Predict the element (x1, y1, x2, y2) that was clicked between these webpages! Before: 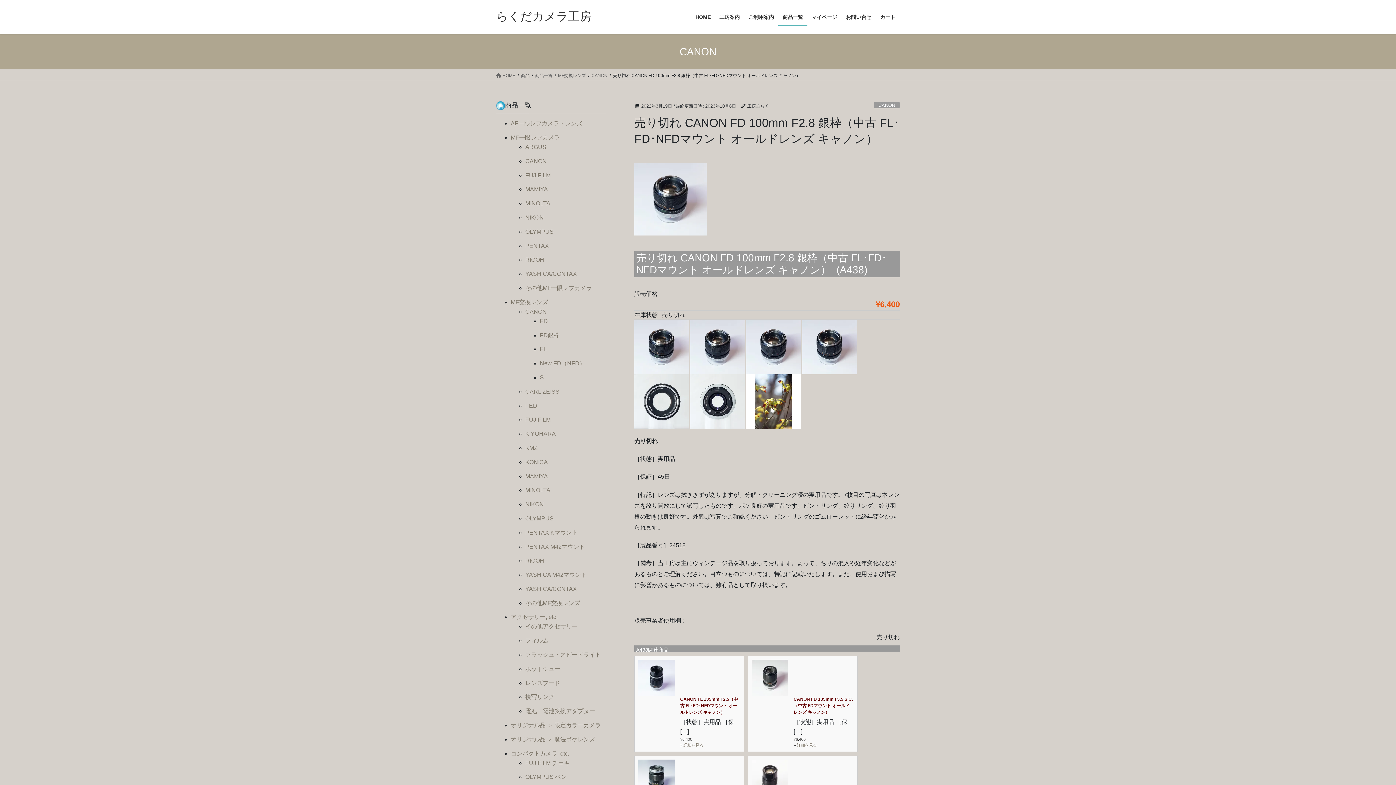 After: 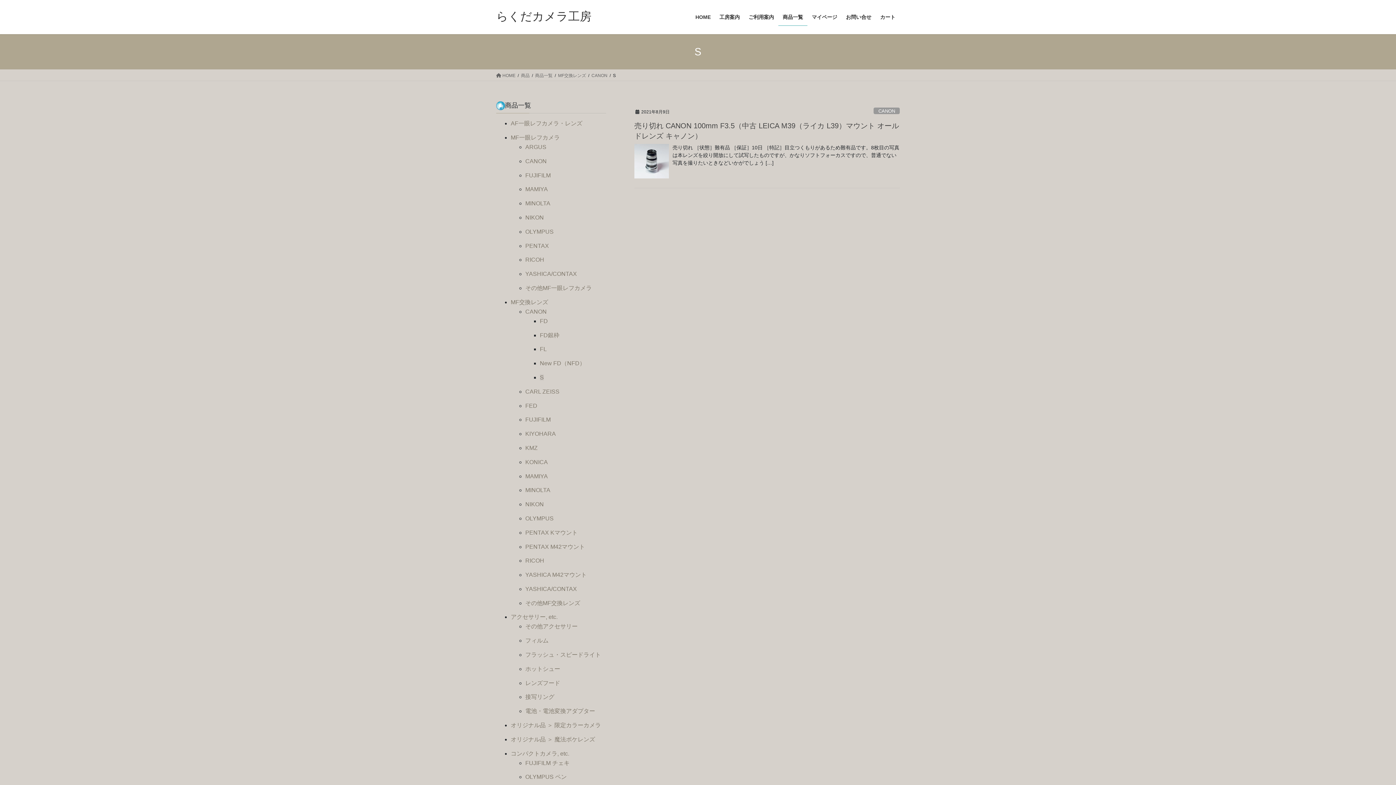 Action: label: S bbox: (540, 374, 544, 380)